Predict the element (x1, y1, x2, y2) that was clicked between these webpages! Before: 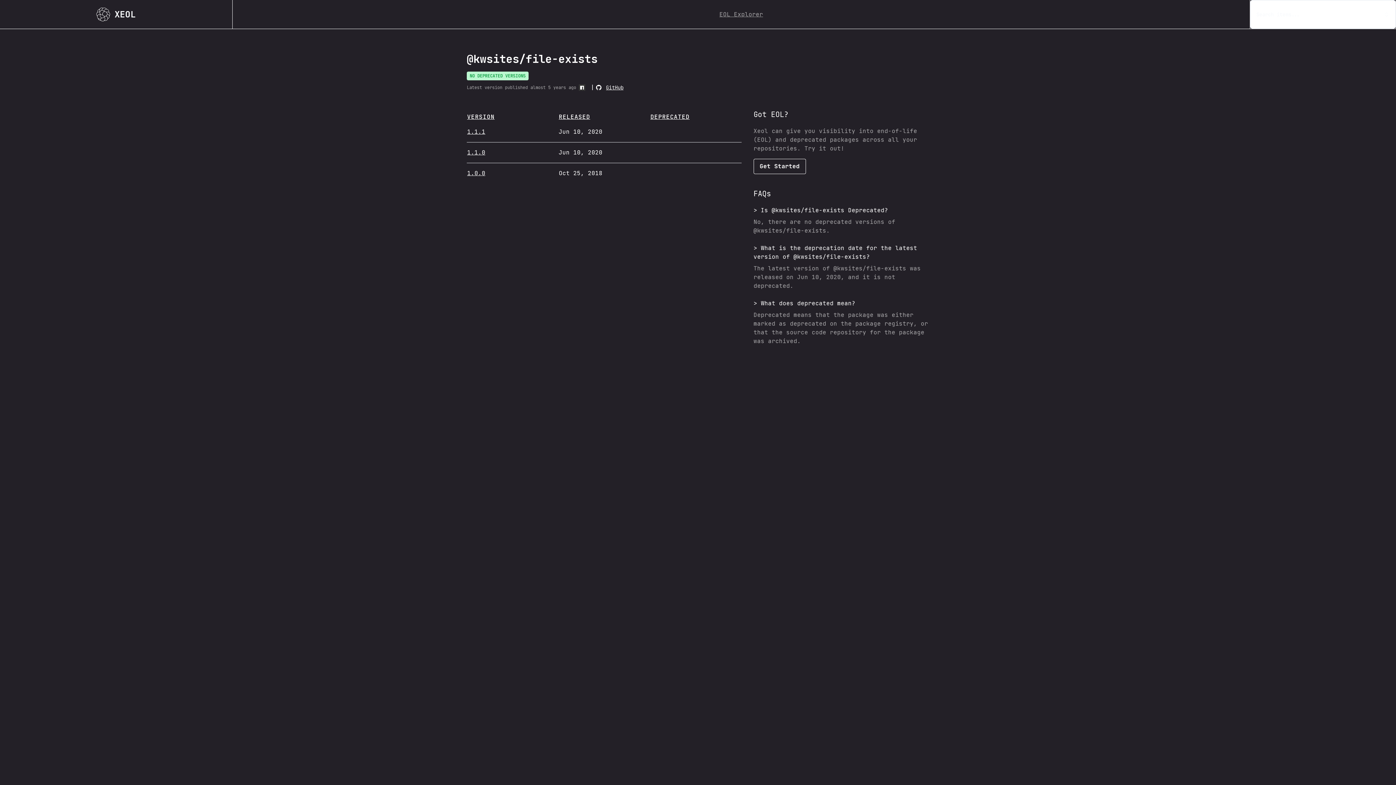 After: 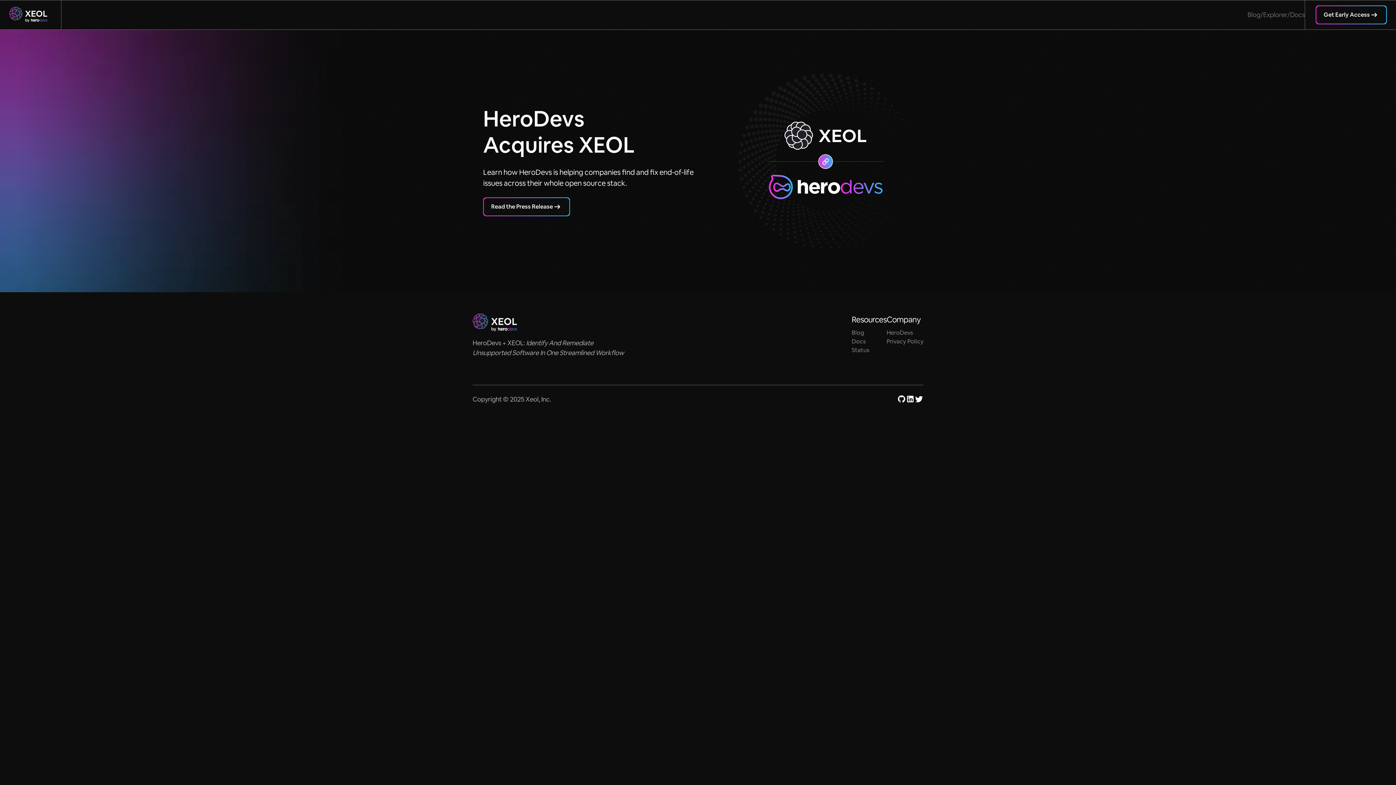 Action: label: Get Started bbox: (759, 162, 799, 170)